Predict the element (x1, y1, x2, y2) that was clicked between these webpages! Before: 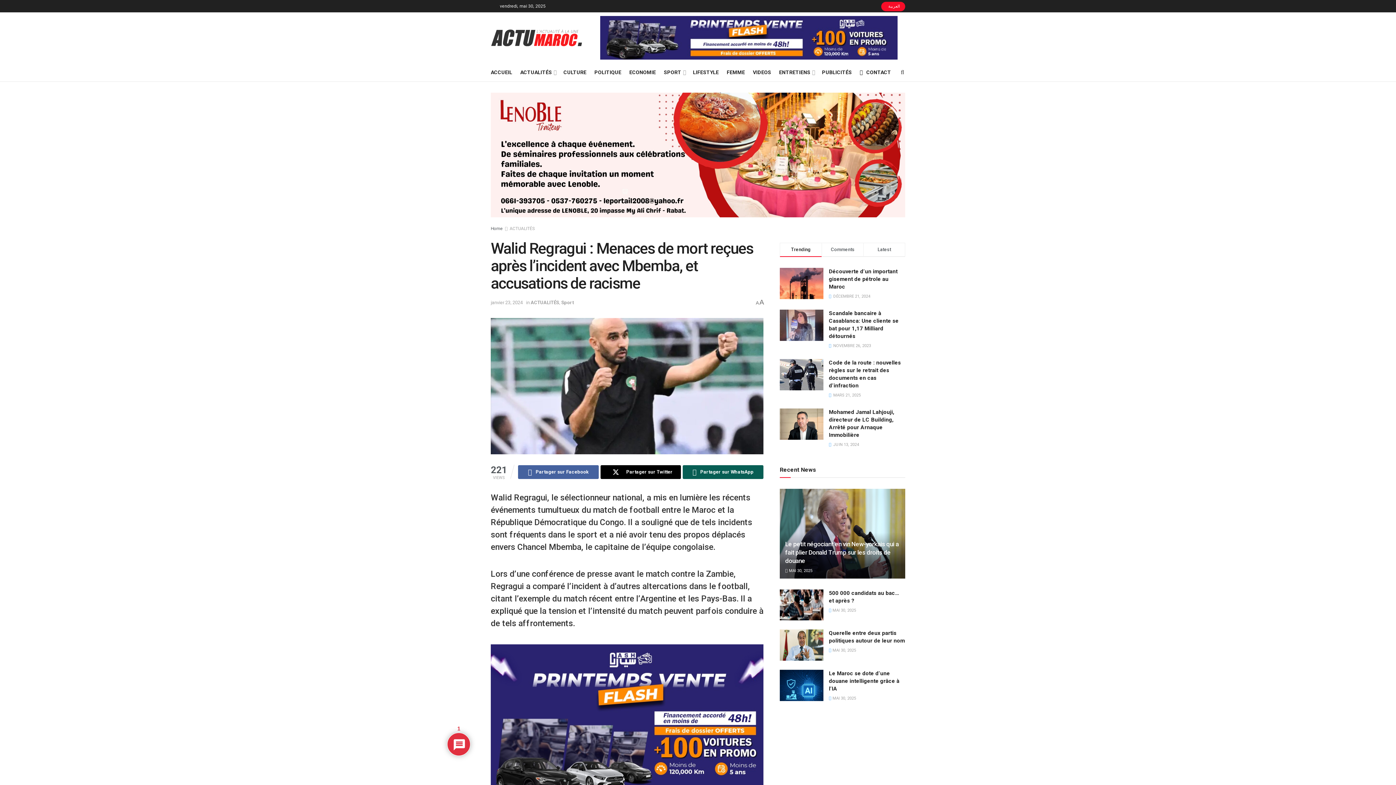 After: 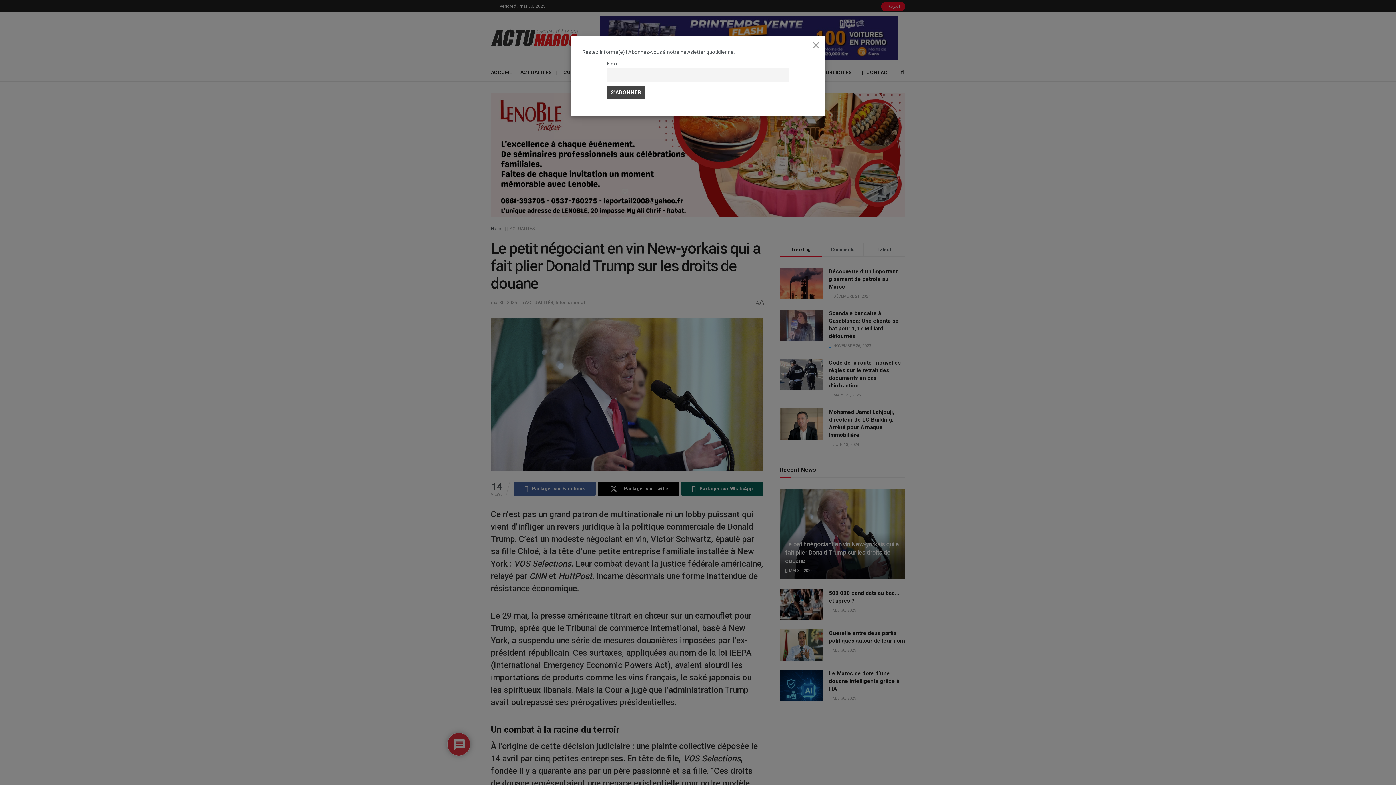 Action: bbox: (785, 540, 899, 564) label: Le petit négociant en vin New-yorkais qui a fait plier Donald Trump sur les droits de douane